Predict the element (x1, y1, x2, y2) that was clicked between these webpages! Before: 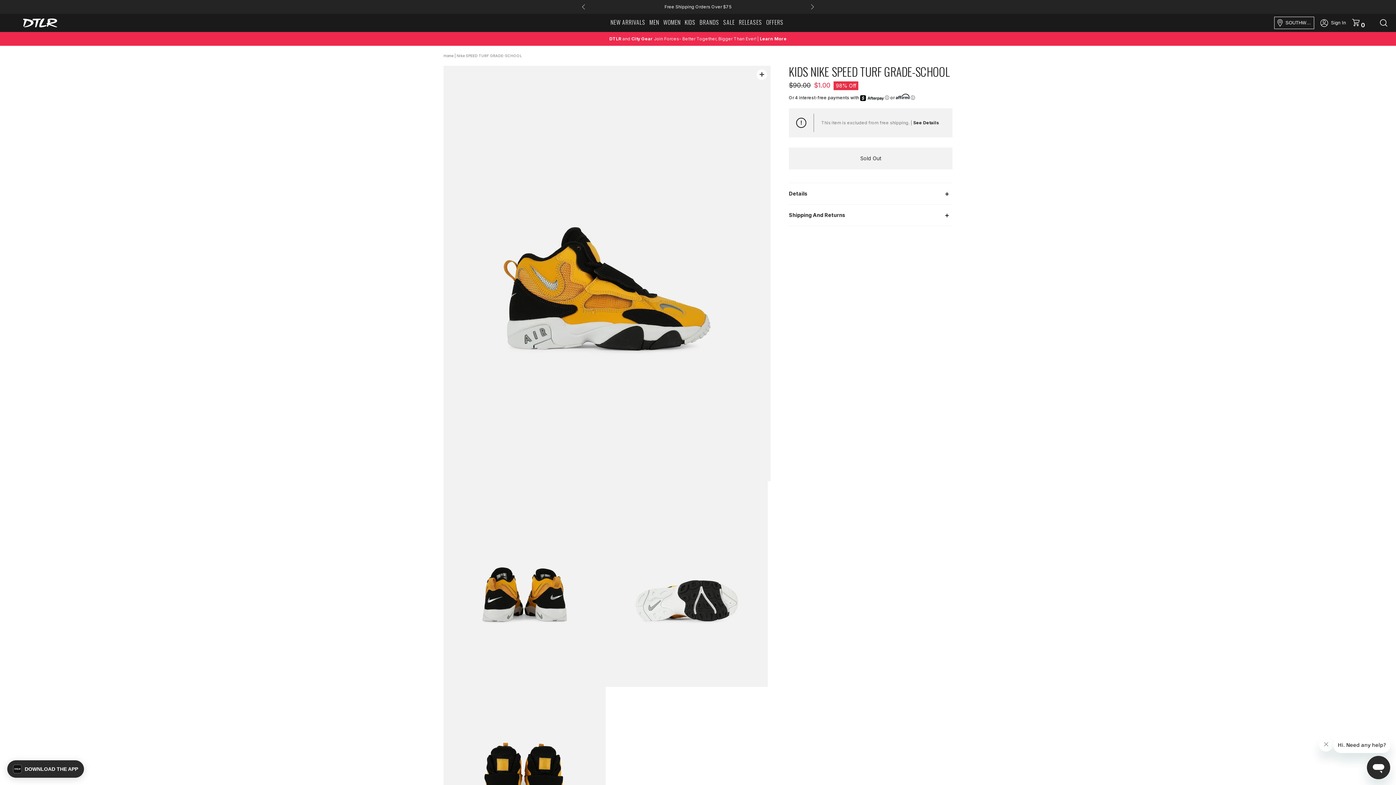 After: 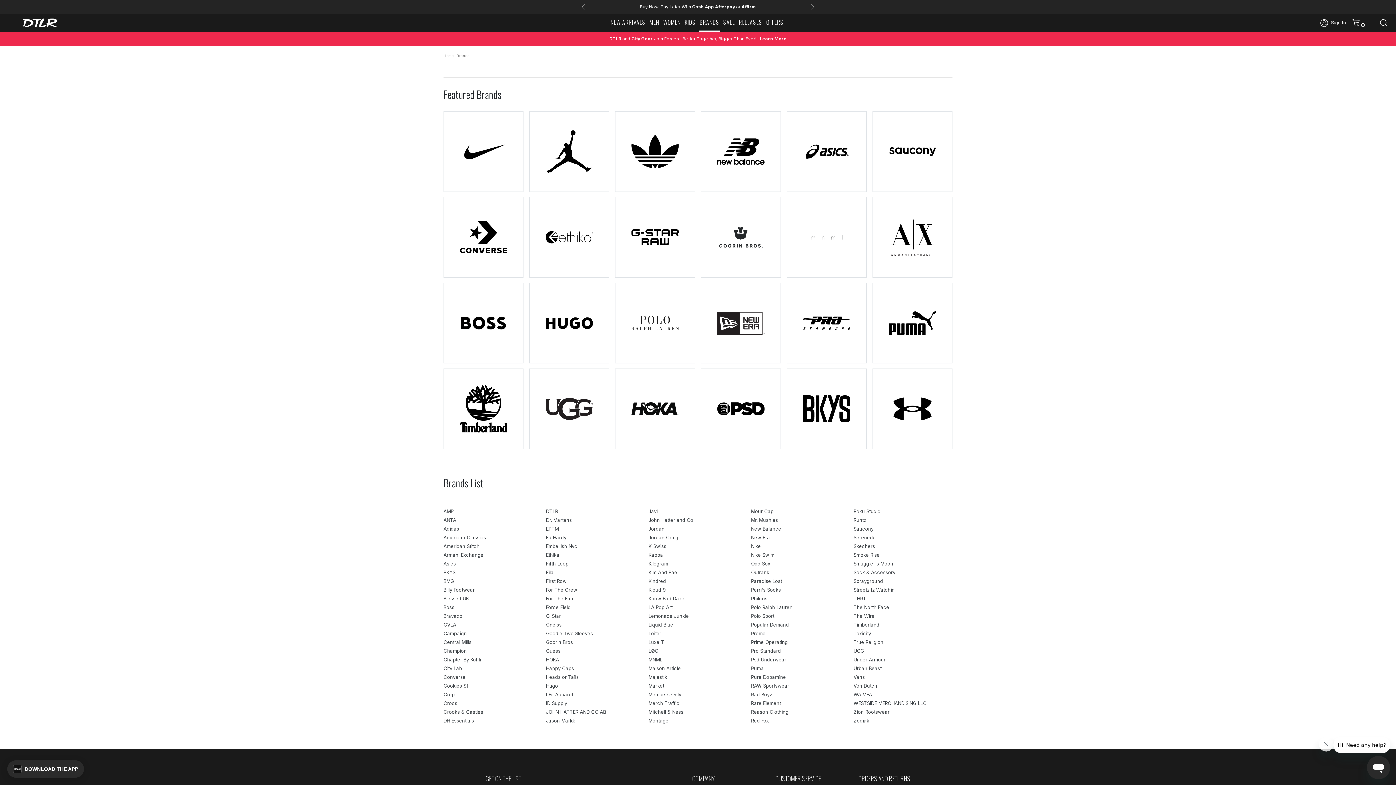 Action: label: BRANDS bbox: (699, 13, 720, 32)